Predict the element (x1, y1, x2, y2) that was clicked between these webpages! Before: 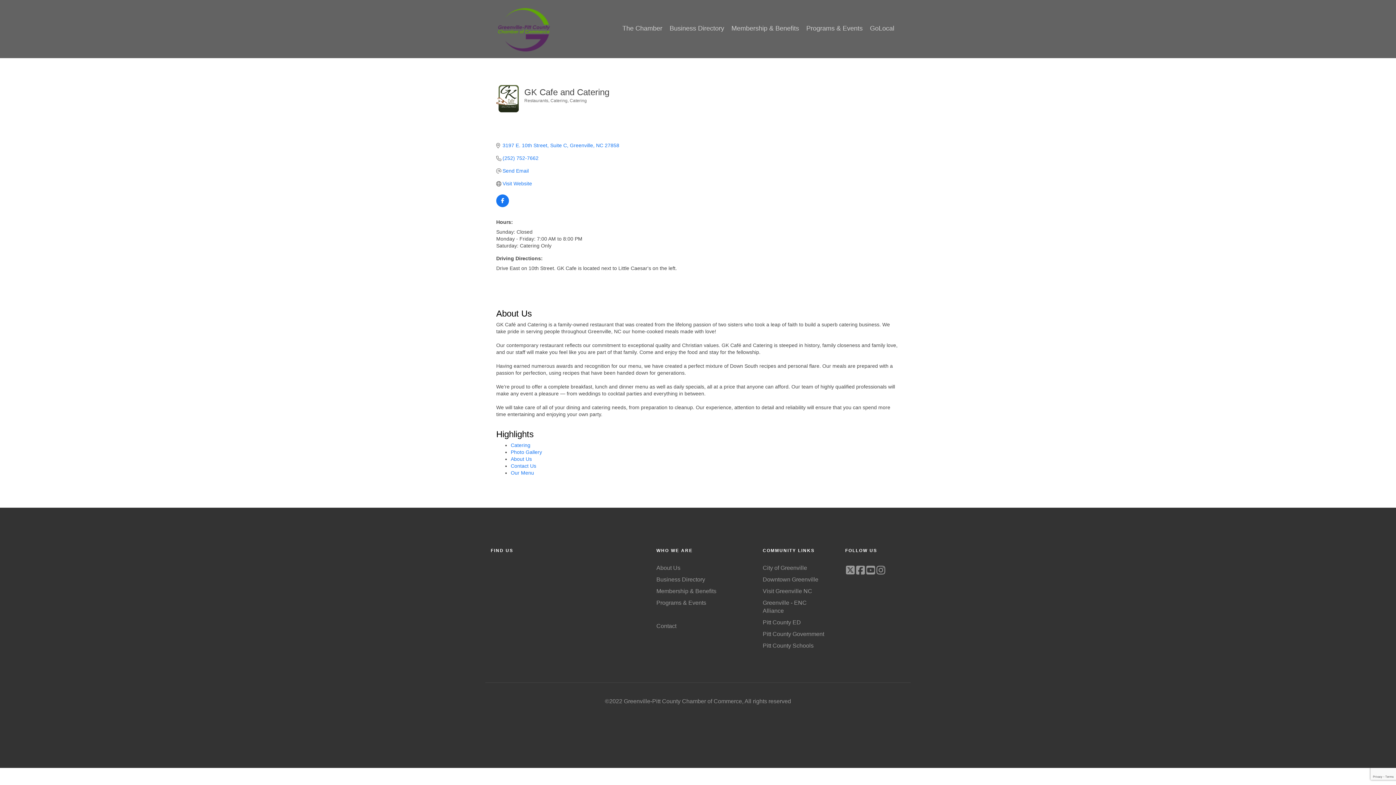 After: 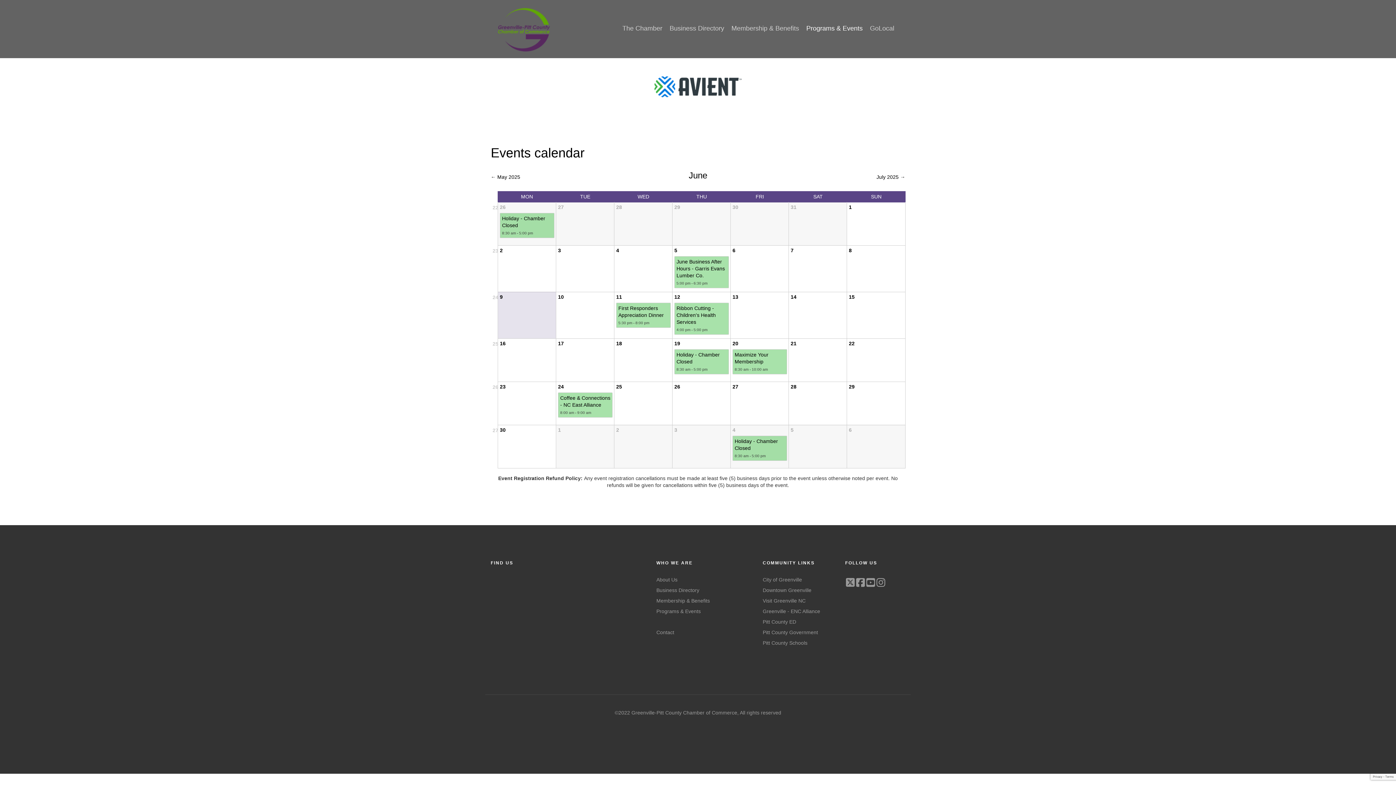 Action: label: Programs & Events bbox: (656, 600, 706, 606)